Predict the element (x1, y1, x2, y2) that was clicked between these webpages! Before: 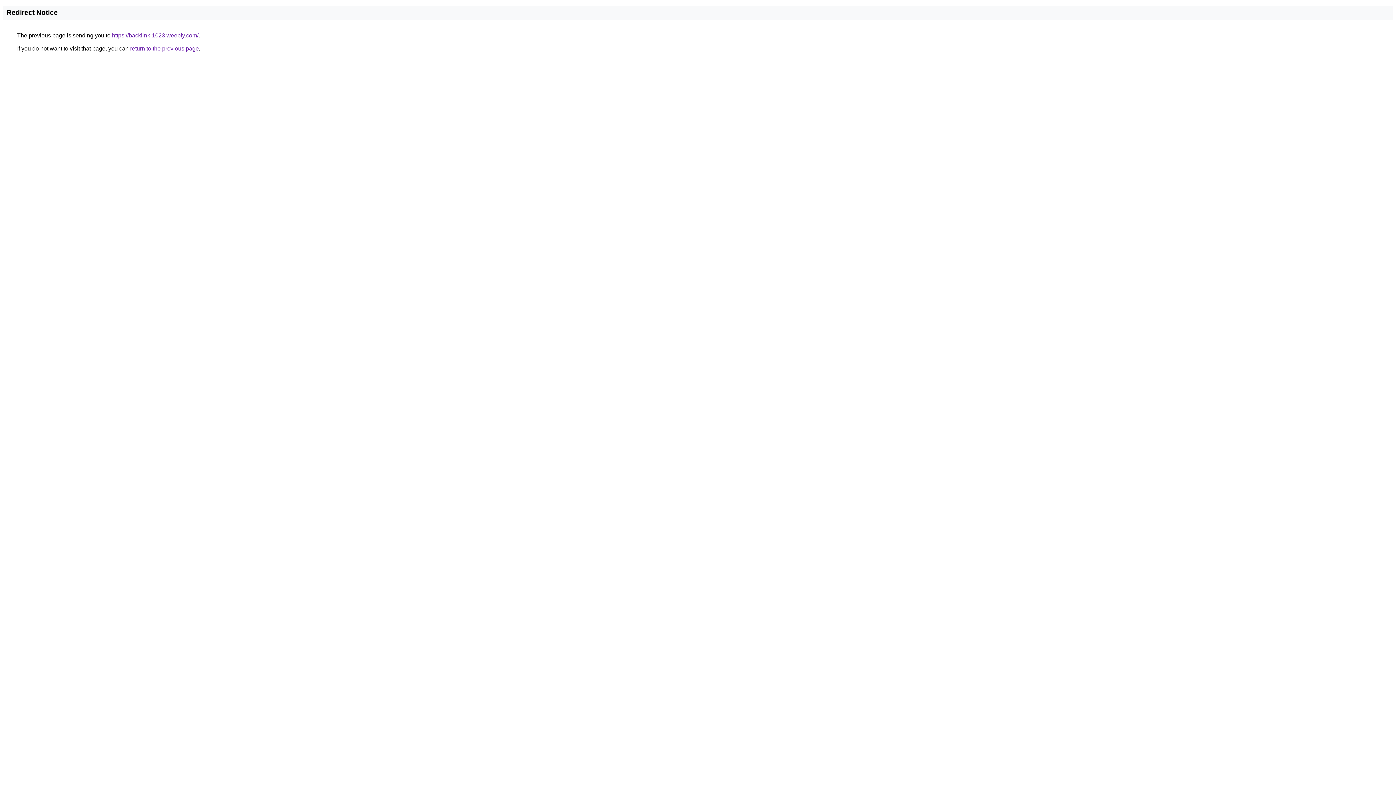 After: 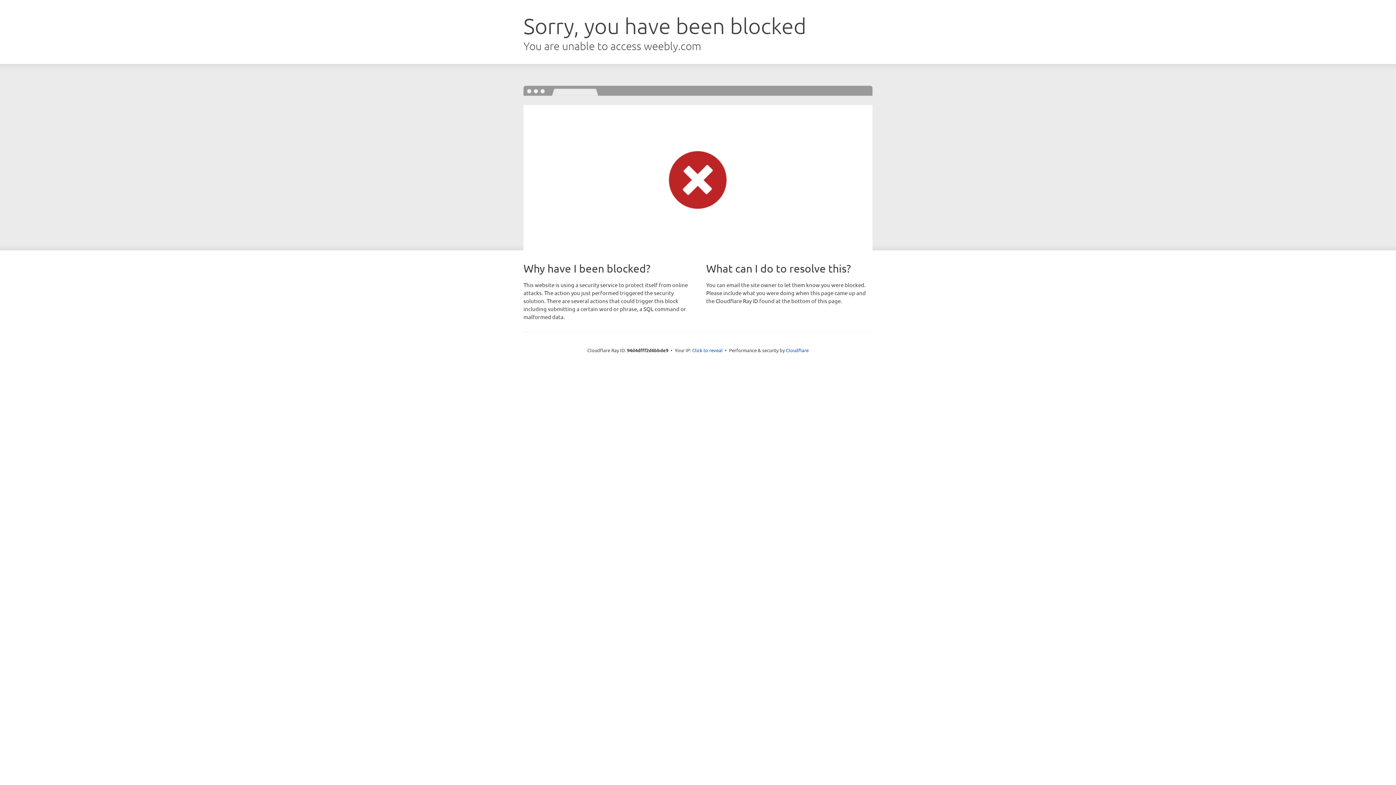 Action: bbox: (112, 32, 198, 38) label: https://backlink-1023.weebly.com/